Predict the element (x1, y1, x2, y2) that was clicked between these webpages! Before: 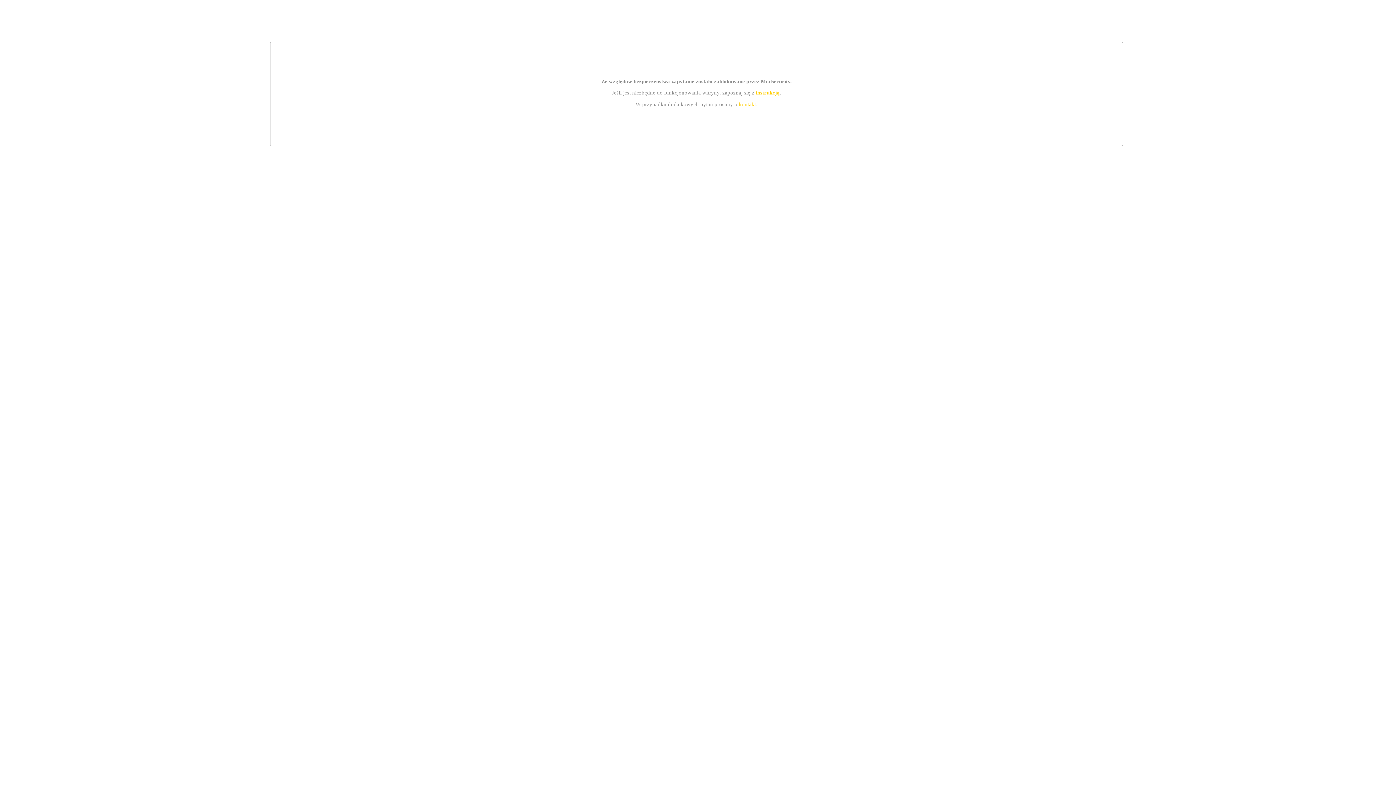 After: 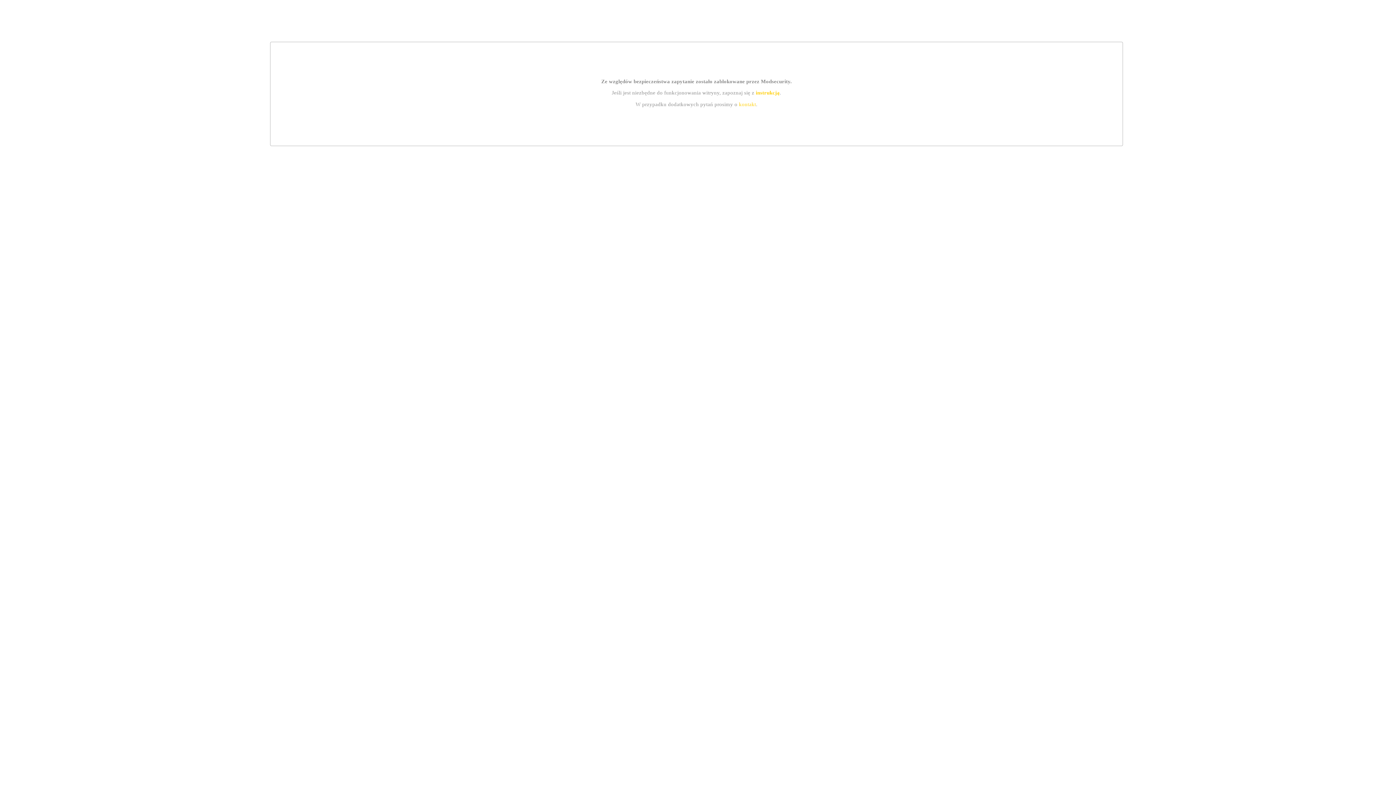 Action: bbox: (755, 89, 779, 95) label: instrukcją